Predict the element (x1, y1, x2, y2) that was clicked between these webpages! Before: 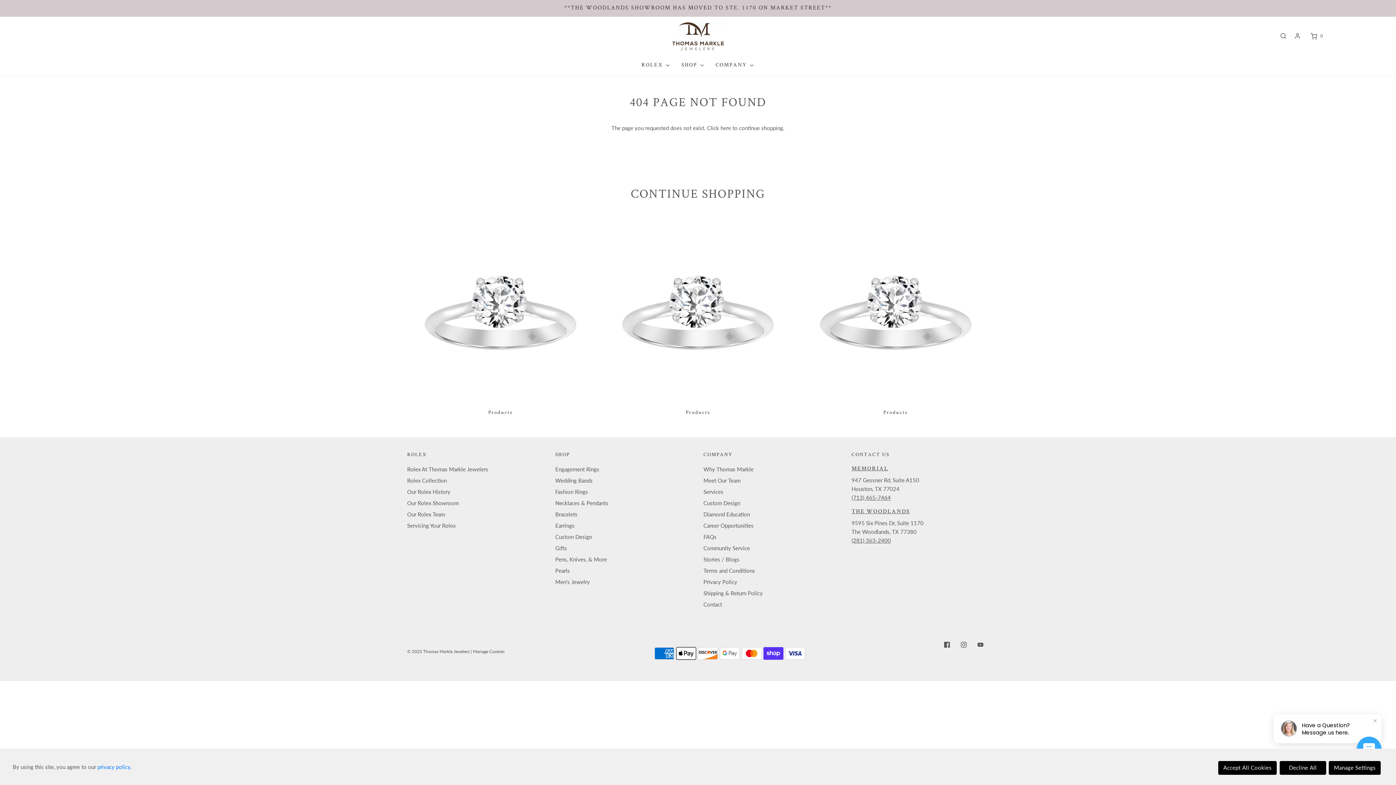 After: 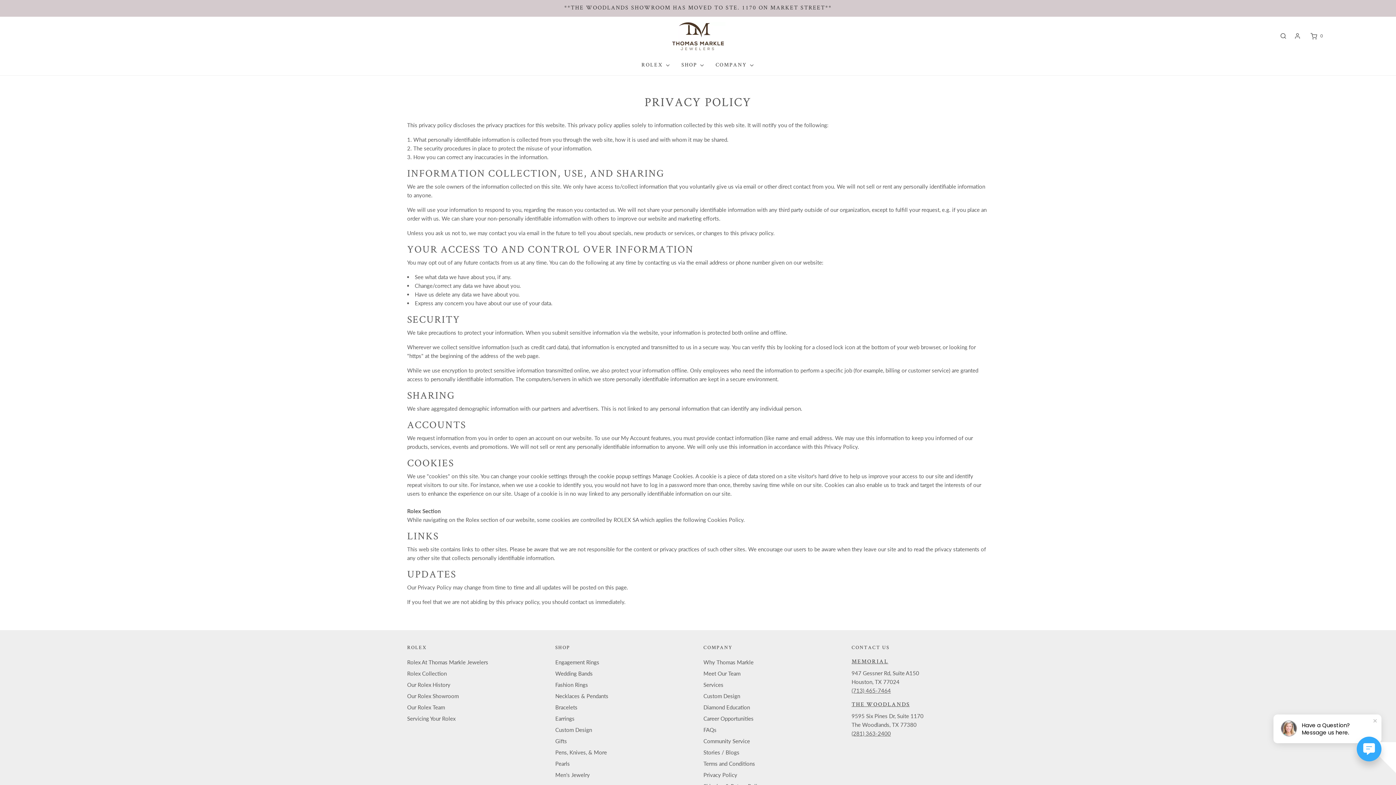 Action: bbox: (703, 577, 737, 588) label: Privacy Policy